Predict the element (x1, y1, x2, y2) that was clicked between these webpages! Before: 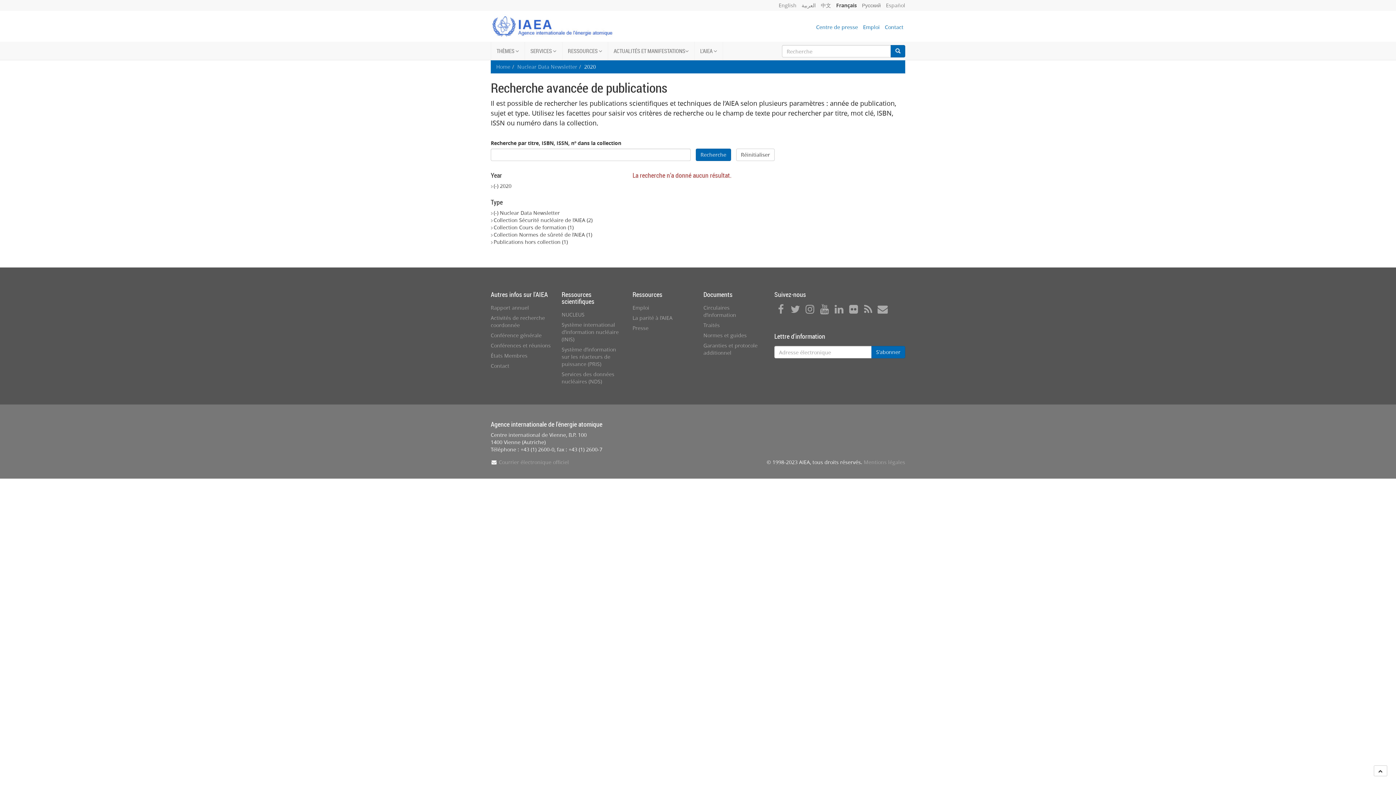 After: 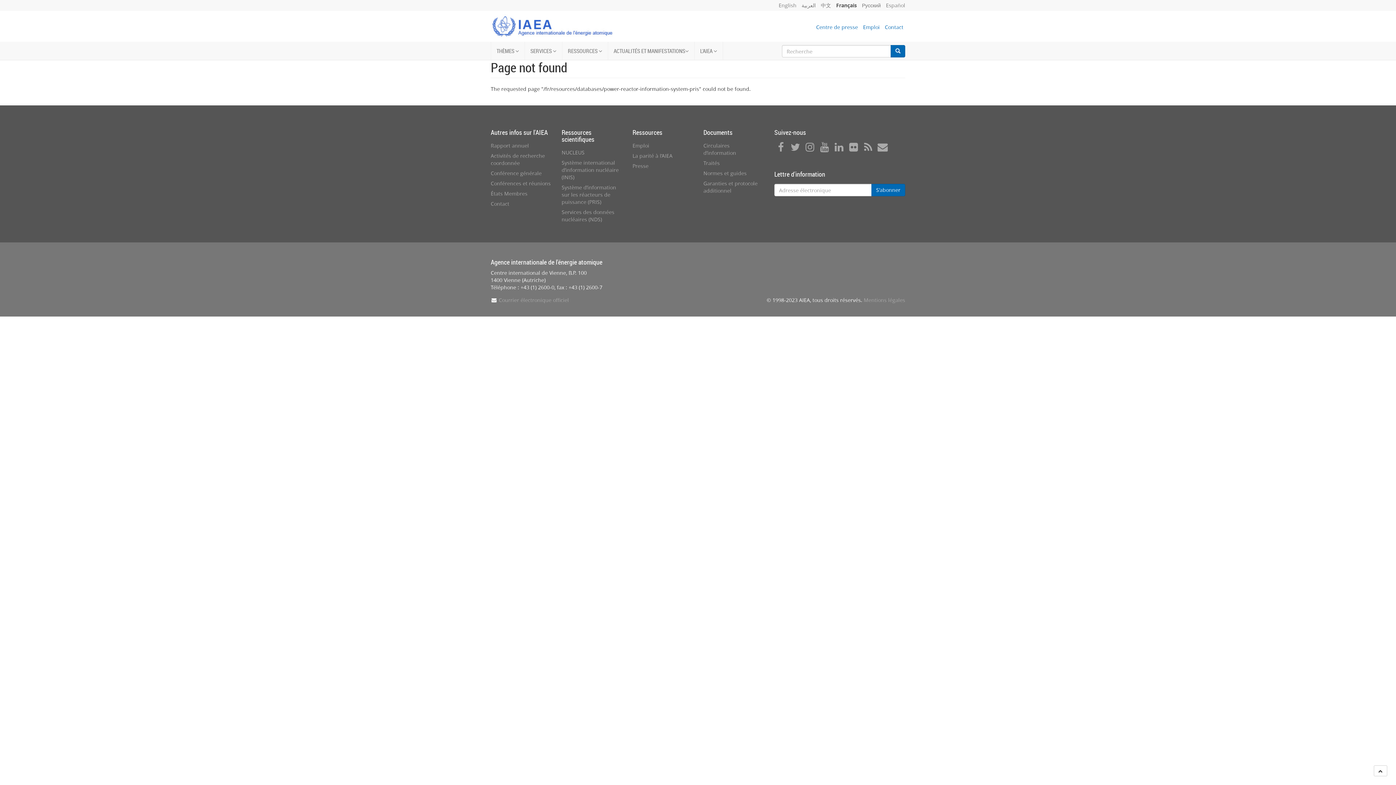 Action: bbox: (561, 346, 616, 367) label: Système d’information sur les réacteurs de puissance (PRIS)